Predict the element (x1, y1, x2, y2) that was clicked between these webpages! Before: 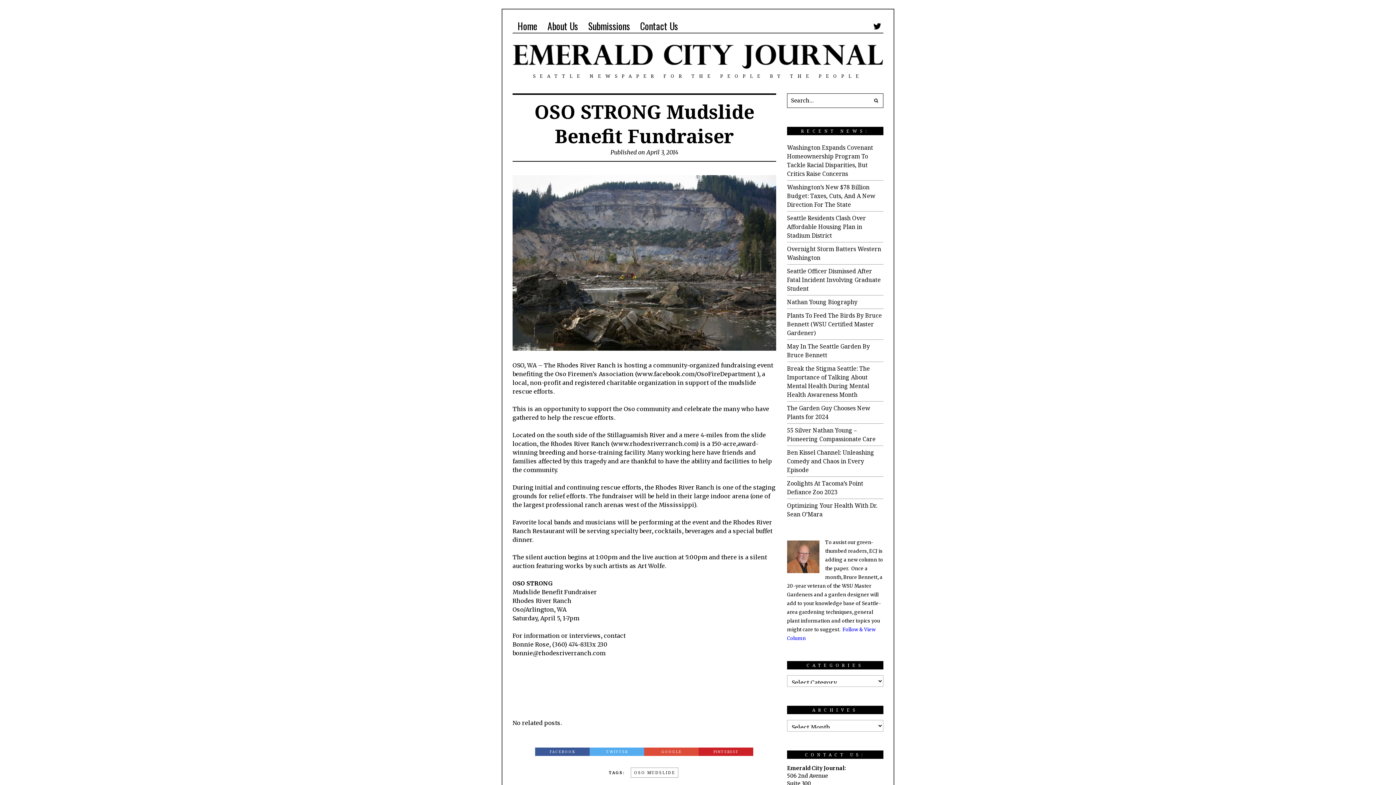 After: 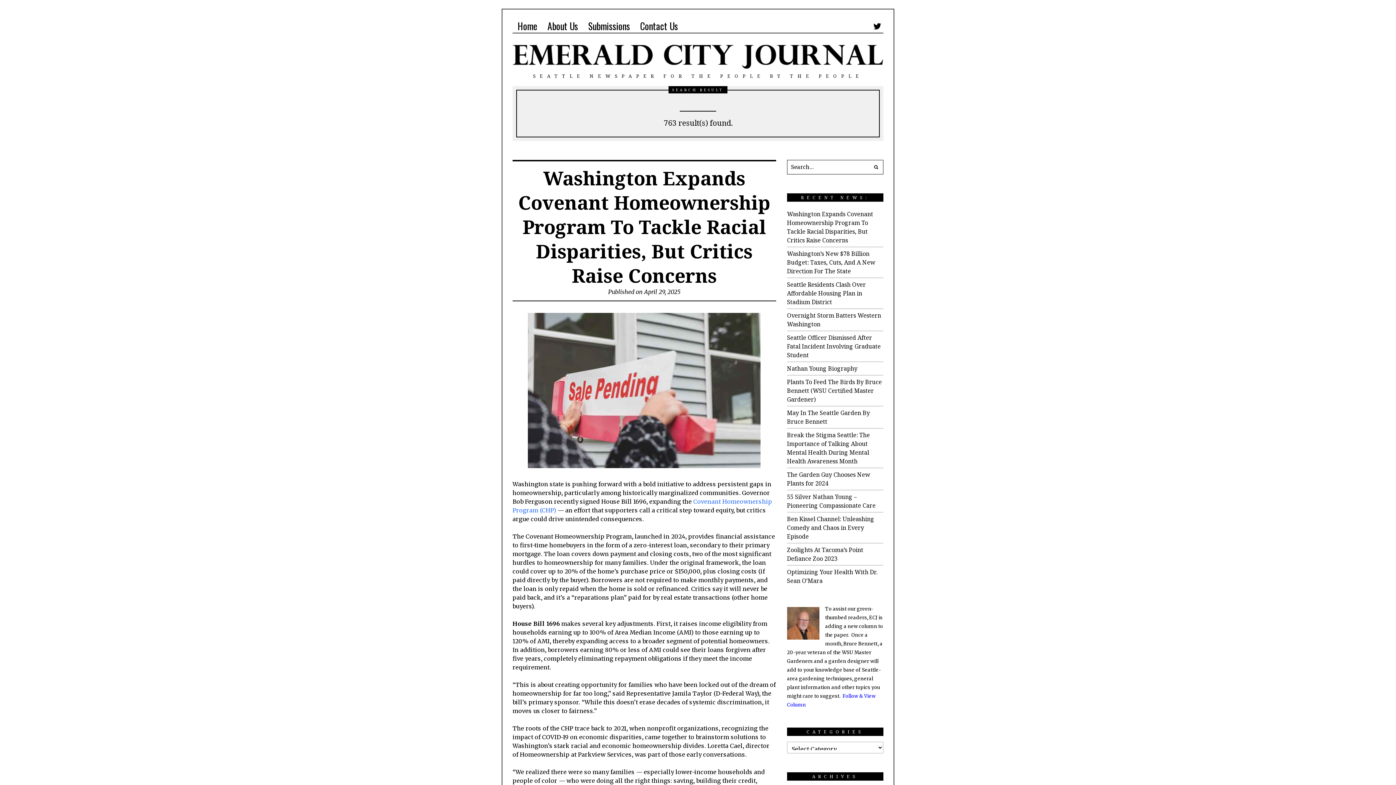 Action: bbox: (869, 93, 883, 108)